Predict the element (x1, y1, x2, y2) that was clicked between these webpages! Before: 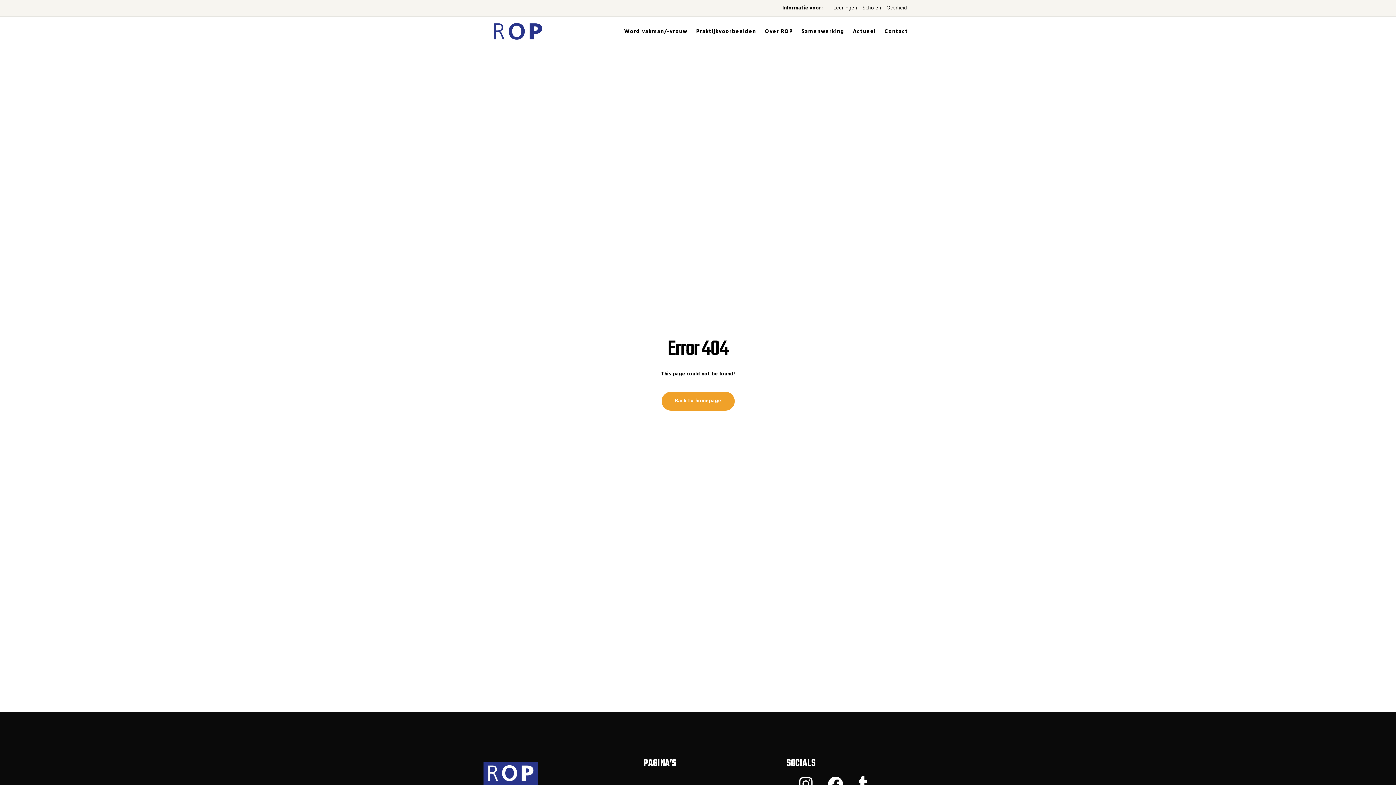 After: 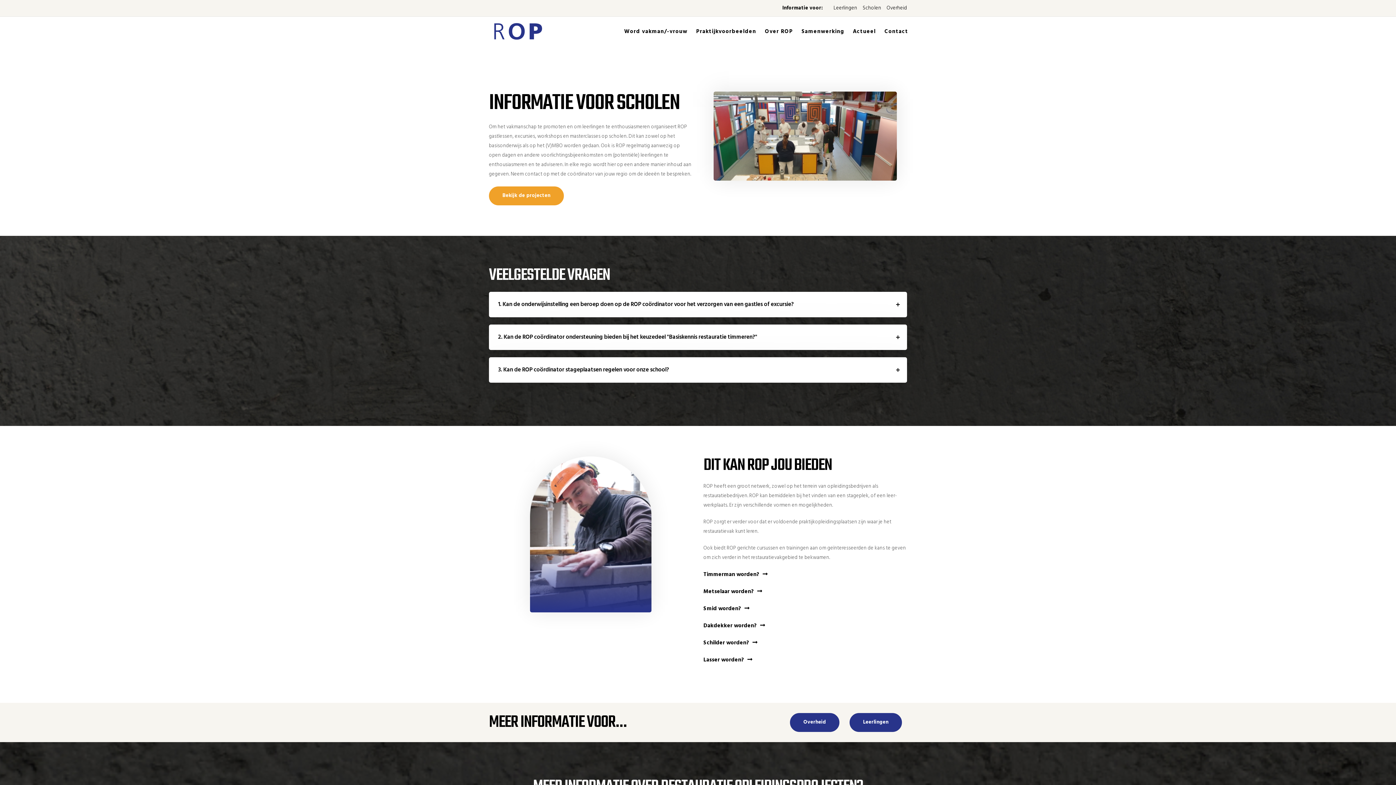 Action: label: Scholen bbox: (862, 4, 881, 12)